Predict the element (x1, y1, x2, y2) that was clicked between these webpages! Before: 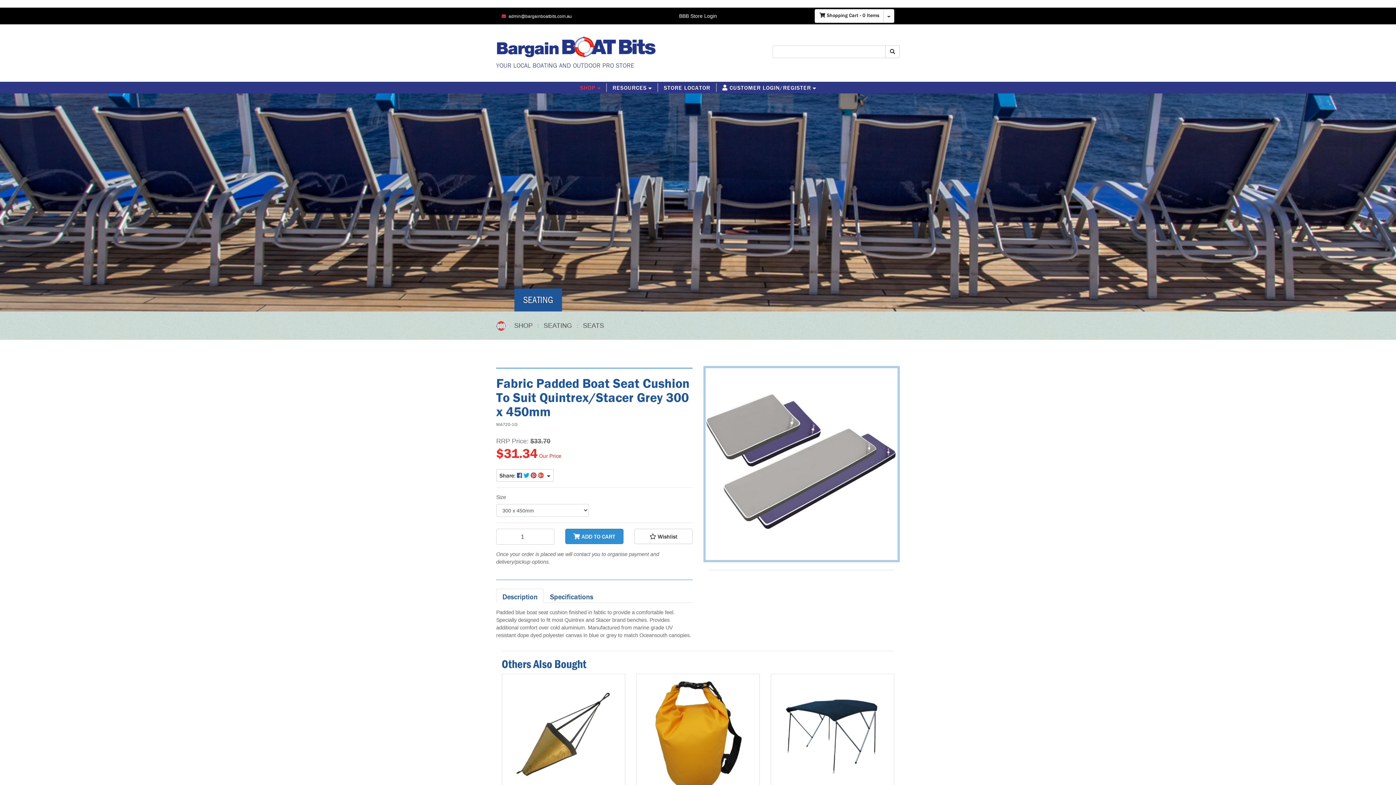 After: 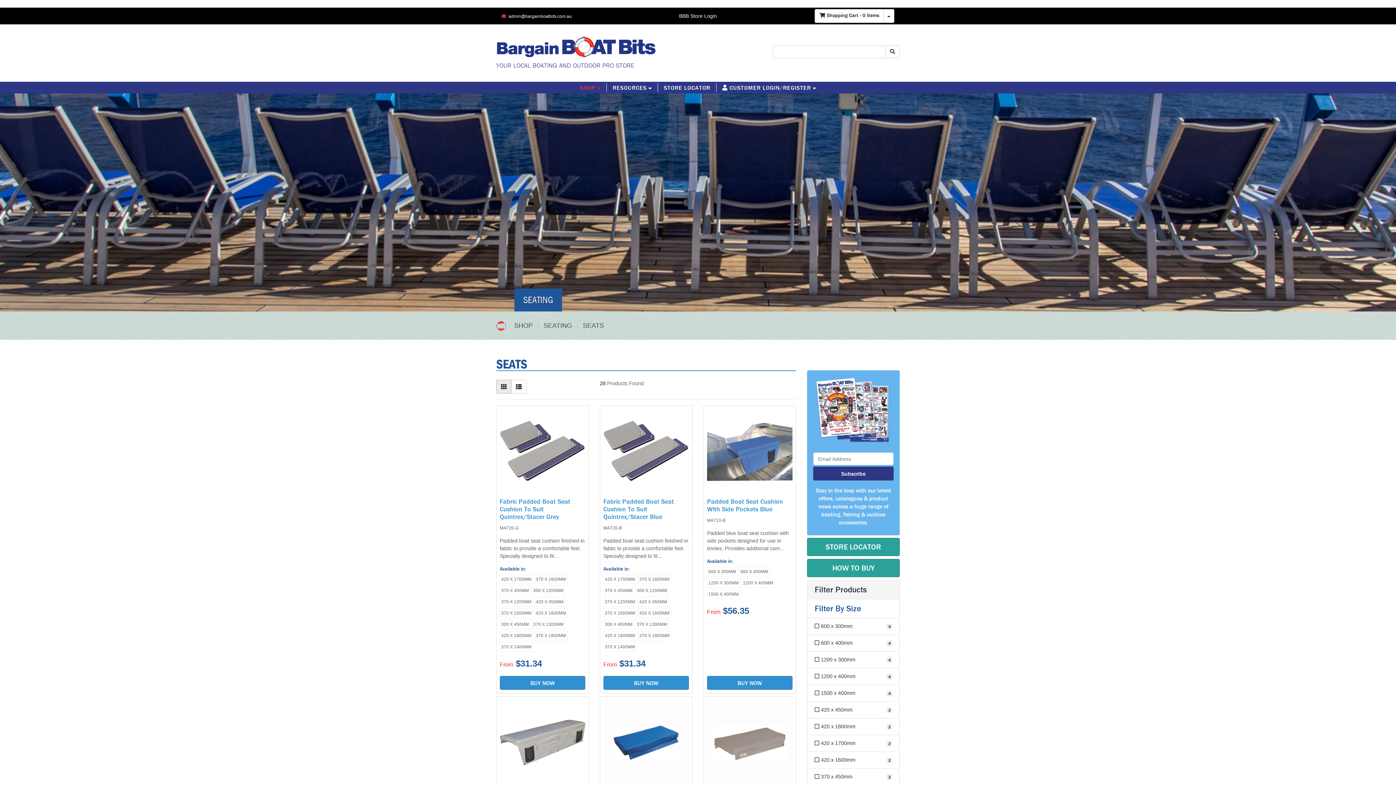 Action: bbox: (579, 322, 607, 329) label: SEATS